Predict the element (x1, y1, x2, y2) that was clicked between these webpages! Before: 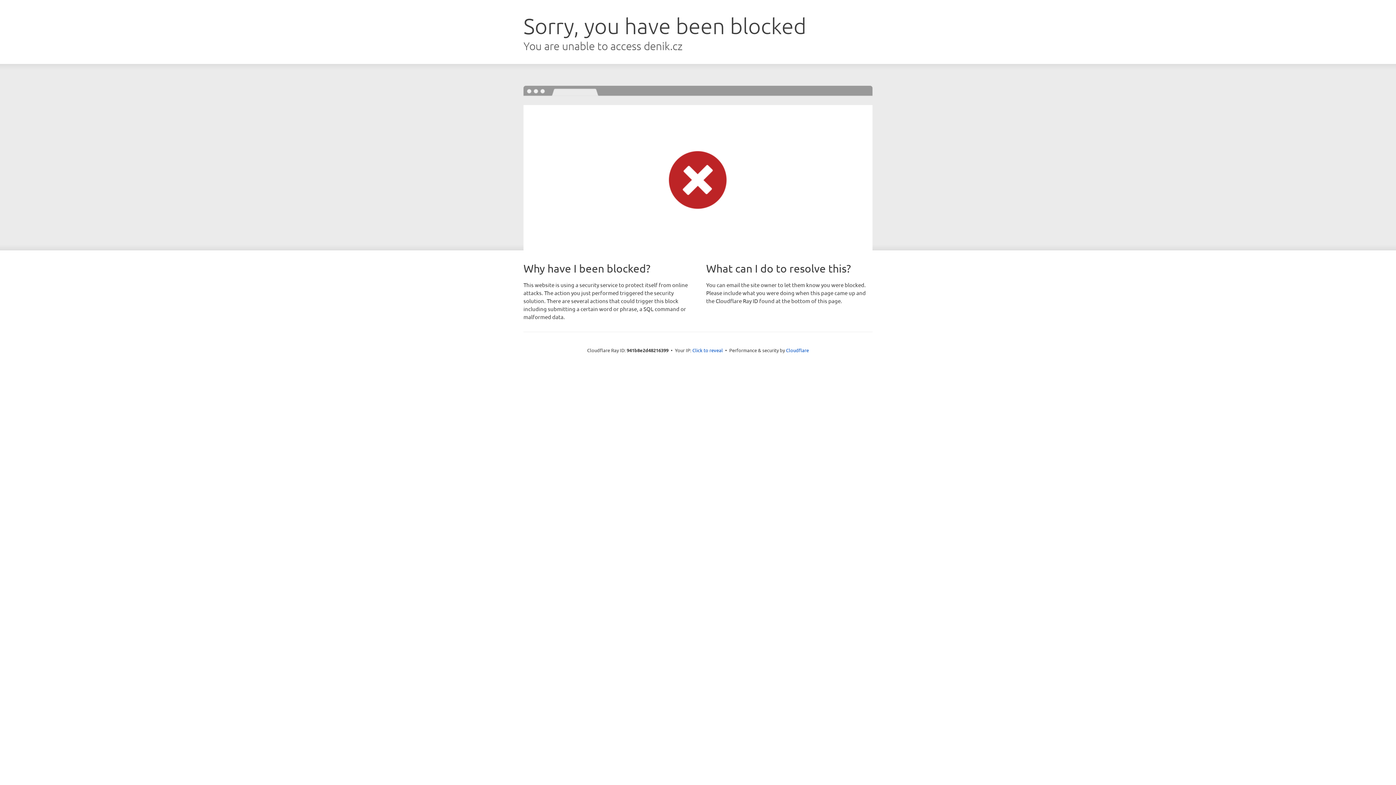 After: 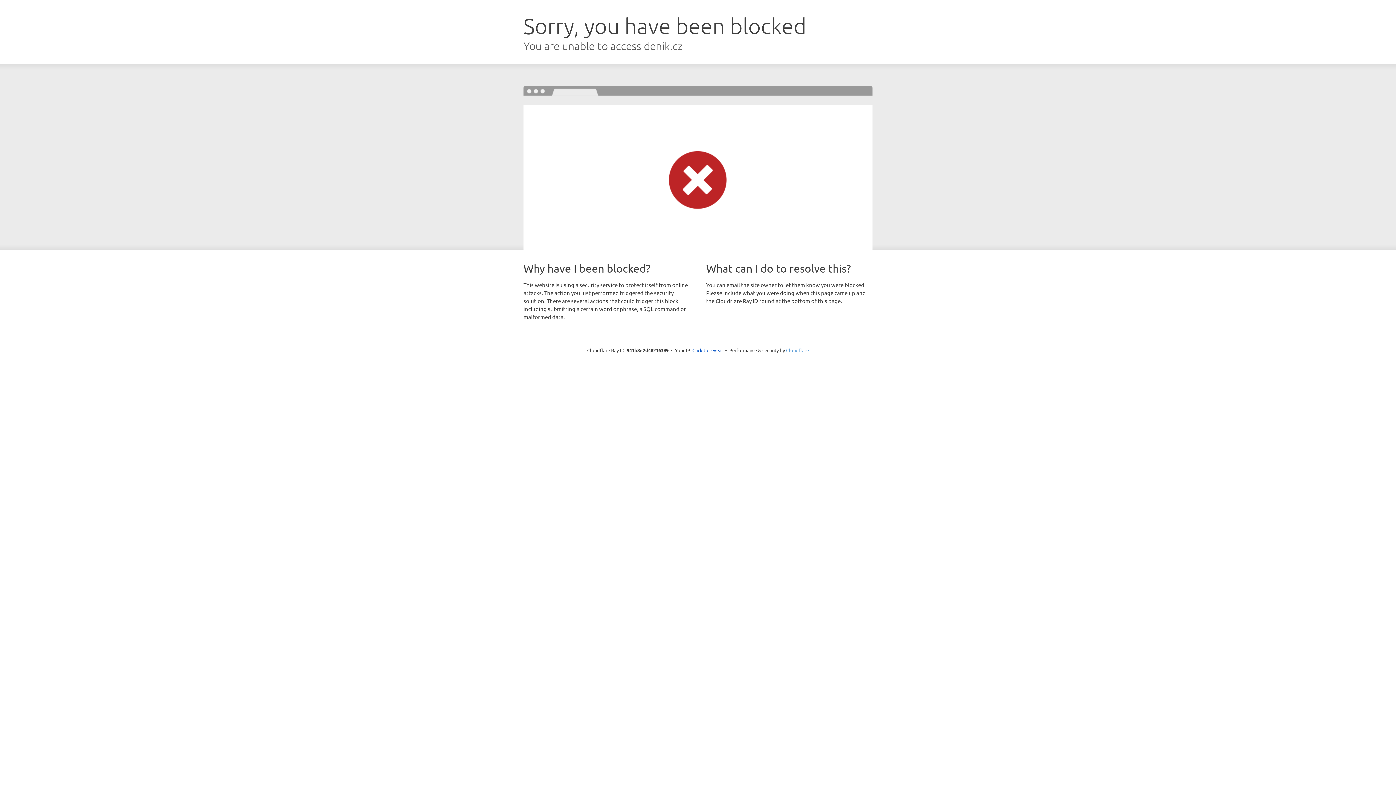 Action: bbox: (786, 347, 809, 353) label: Cloudflare